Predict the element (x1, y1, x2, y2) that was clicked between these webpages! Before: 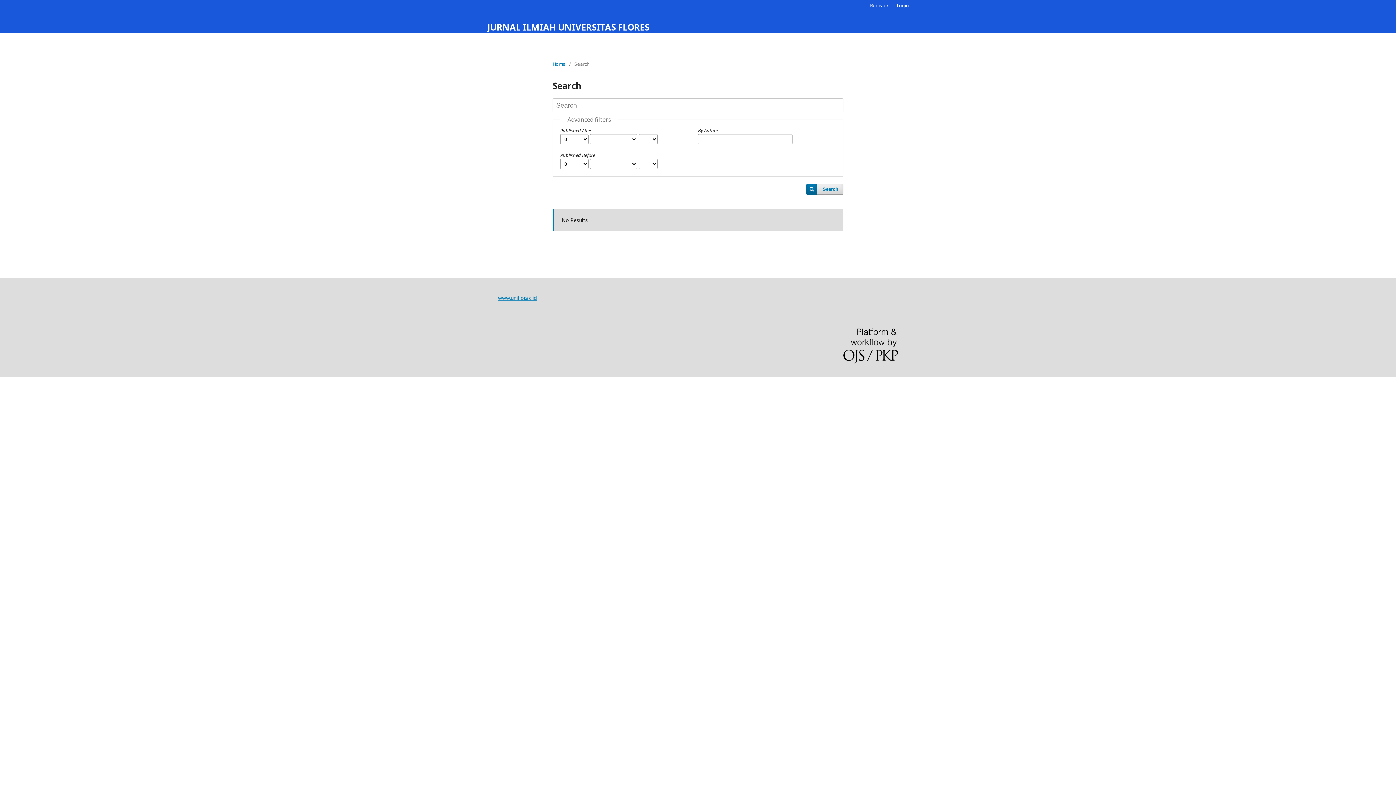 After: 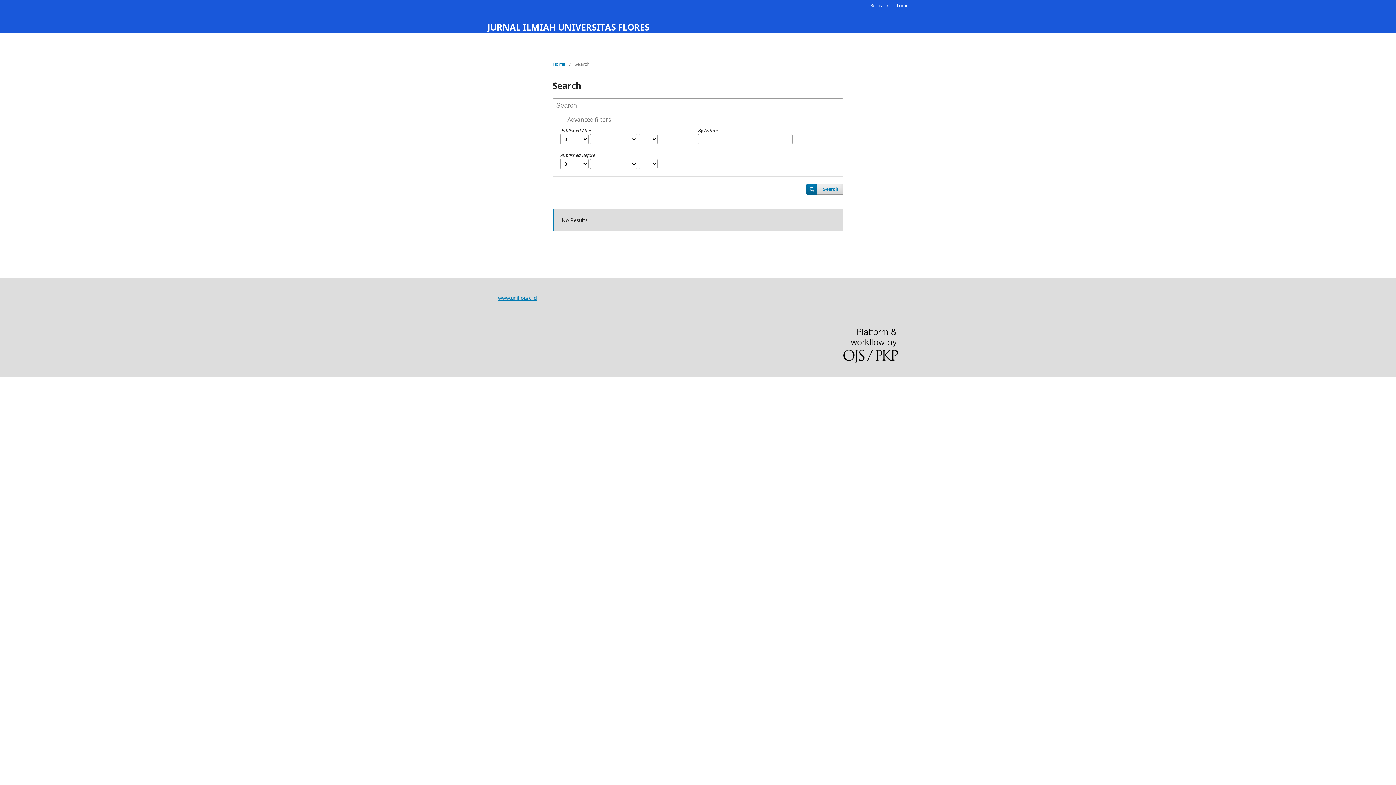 Action: bbox: (806, 184, 843, 194) label: Search